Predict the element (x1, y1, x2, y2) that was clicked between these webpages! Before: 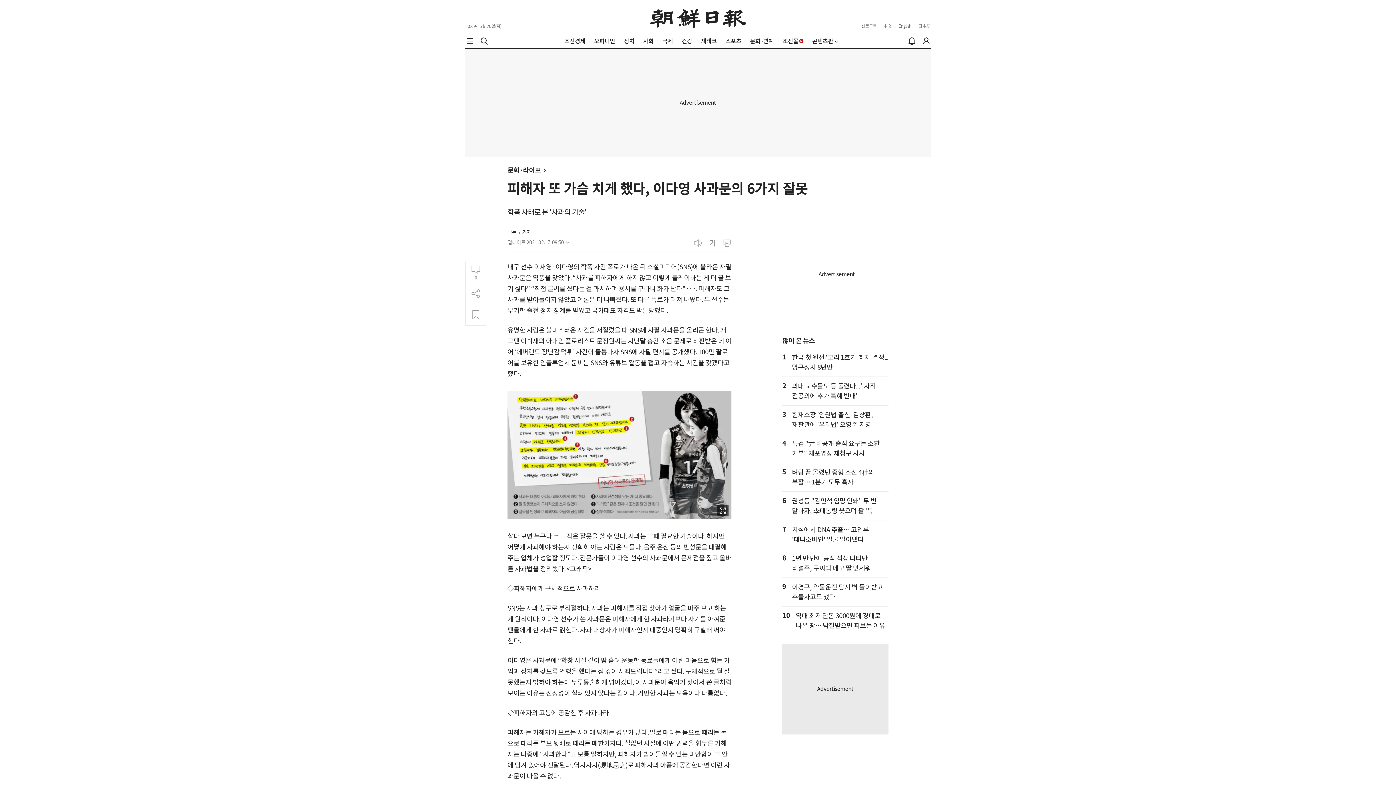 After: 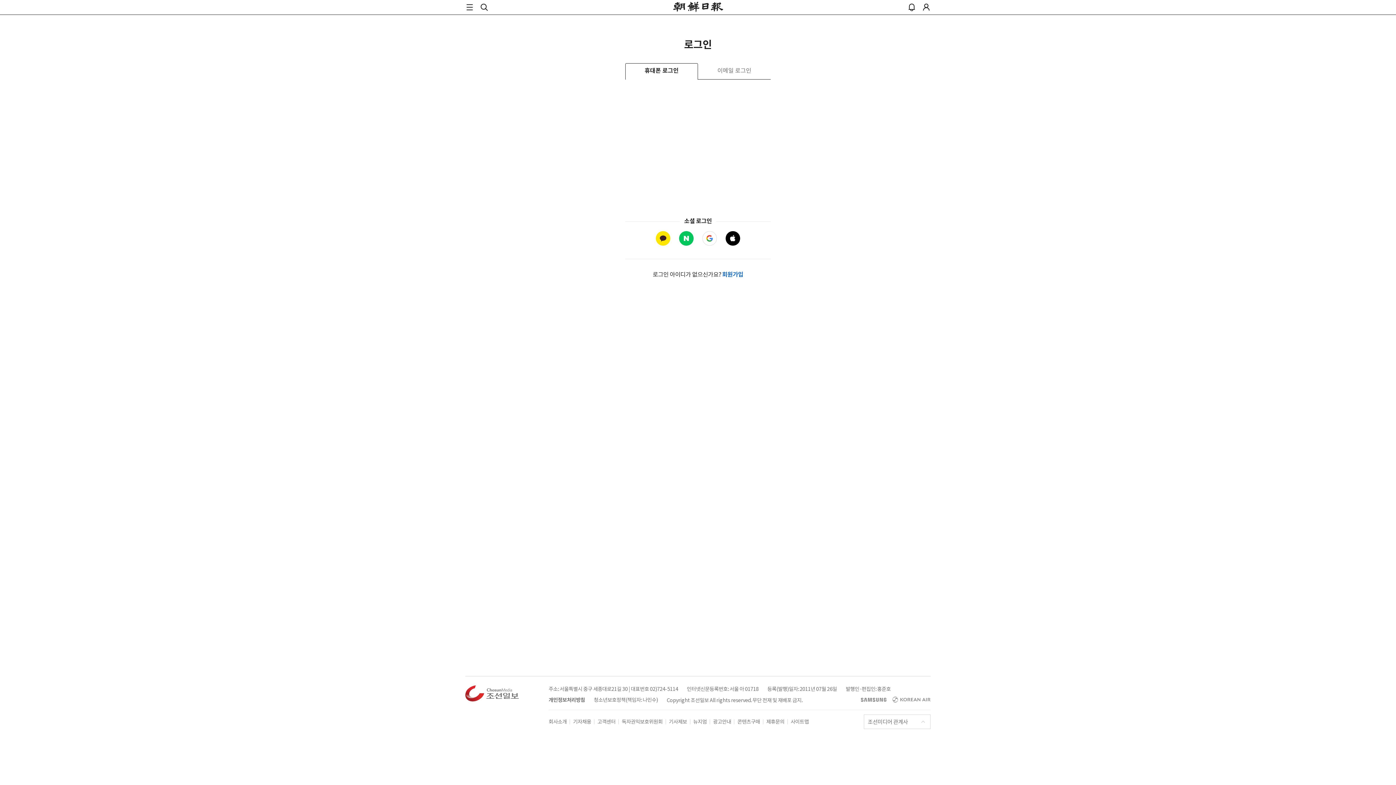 Action: bbox: (922, 36, 930, 45) label: 로그인